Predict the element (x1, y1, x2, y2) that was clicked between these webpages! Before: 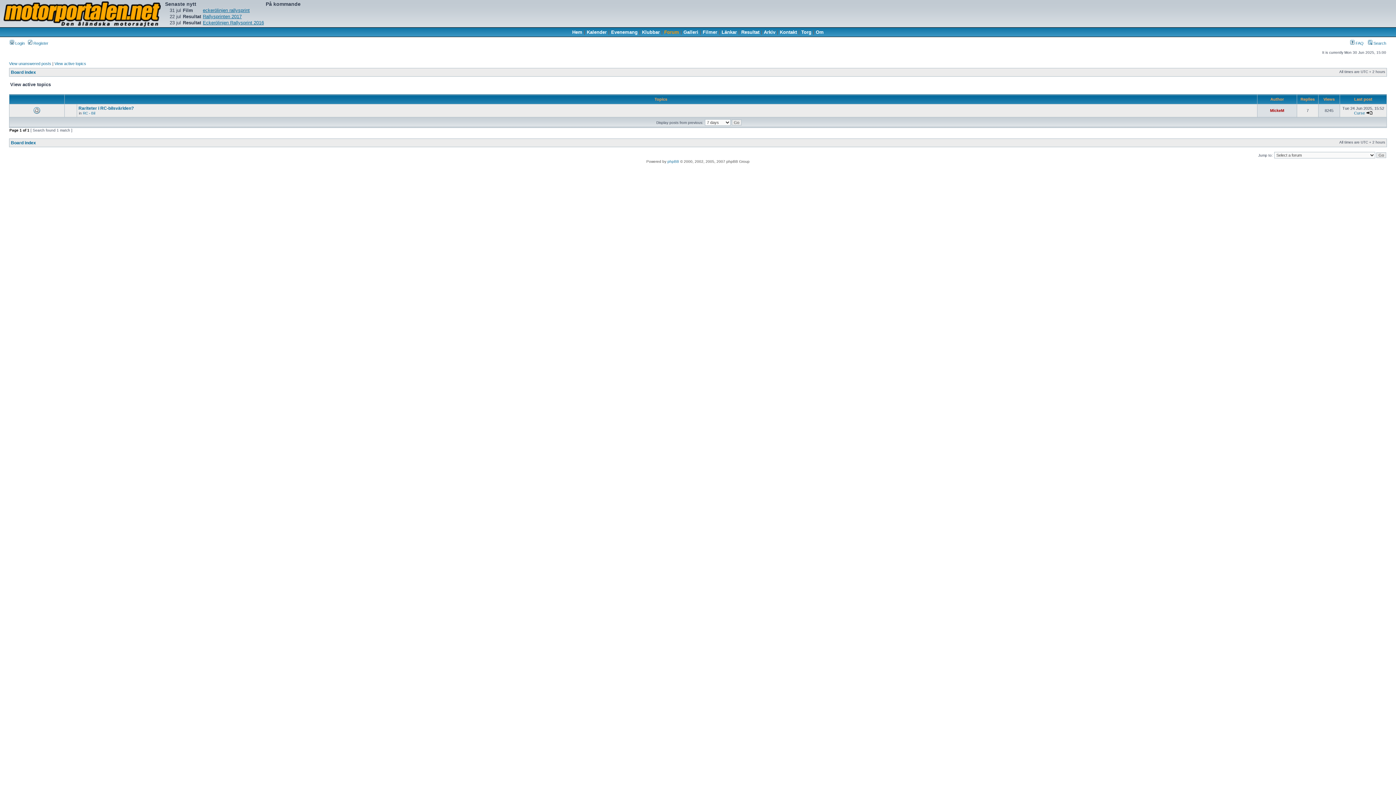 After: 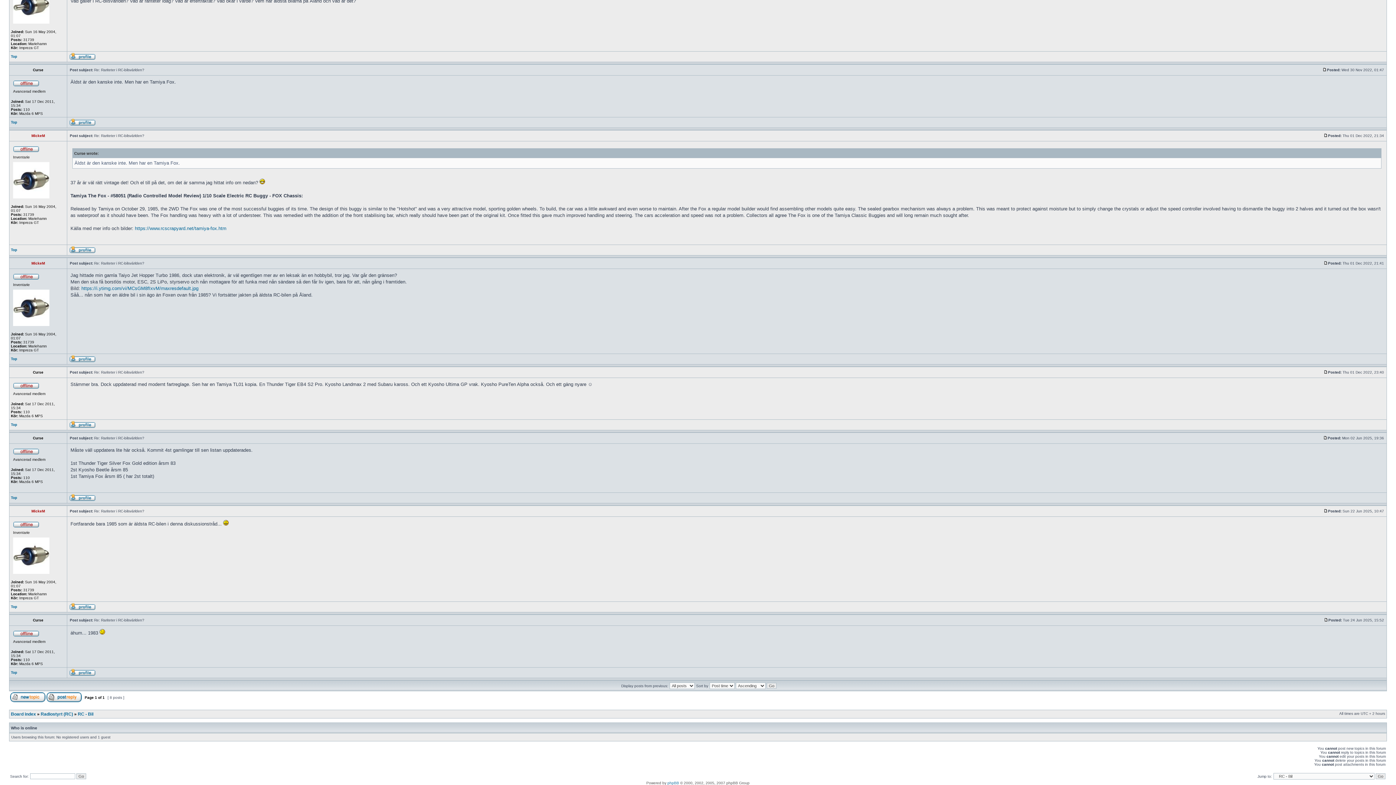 Action: bbox: (1366, 111, 1372, 115)